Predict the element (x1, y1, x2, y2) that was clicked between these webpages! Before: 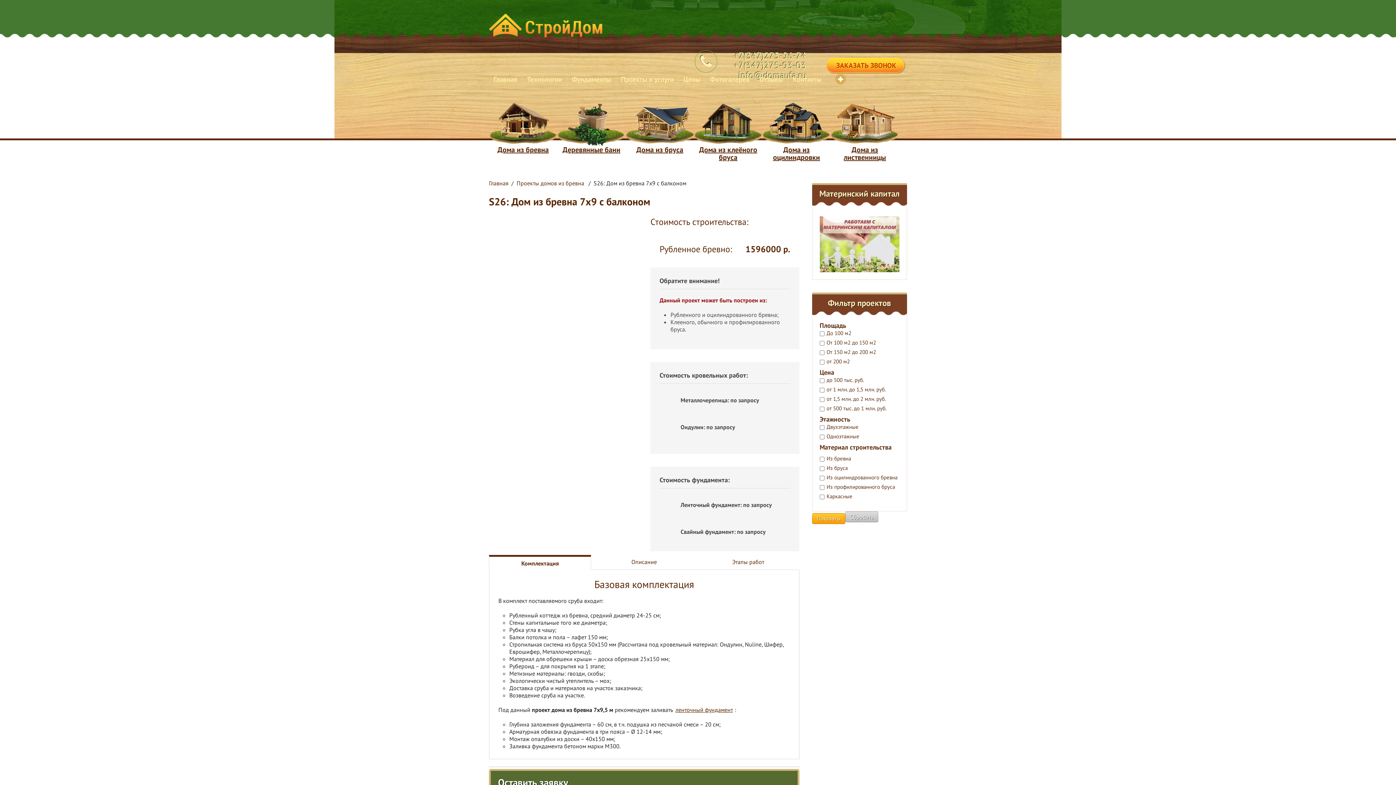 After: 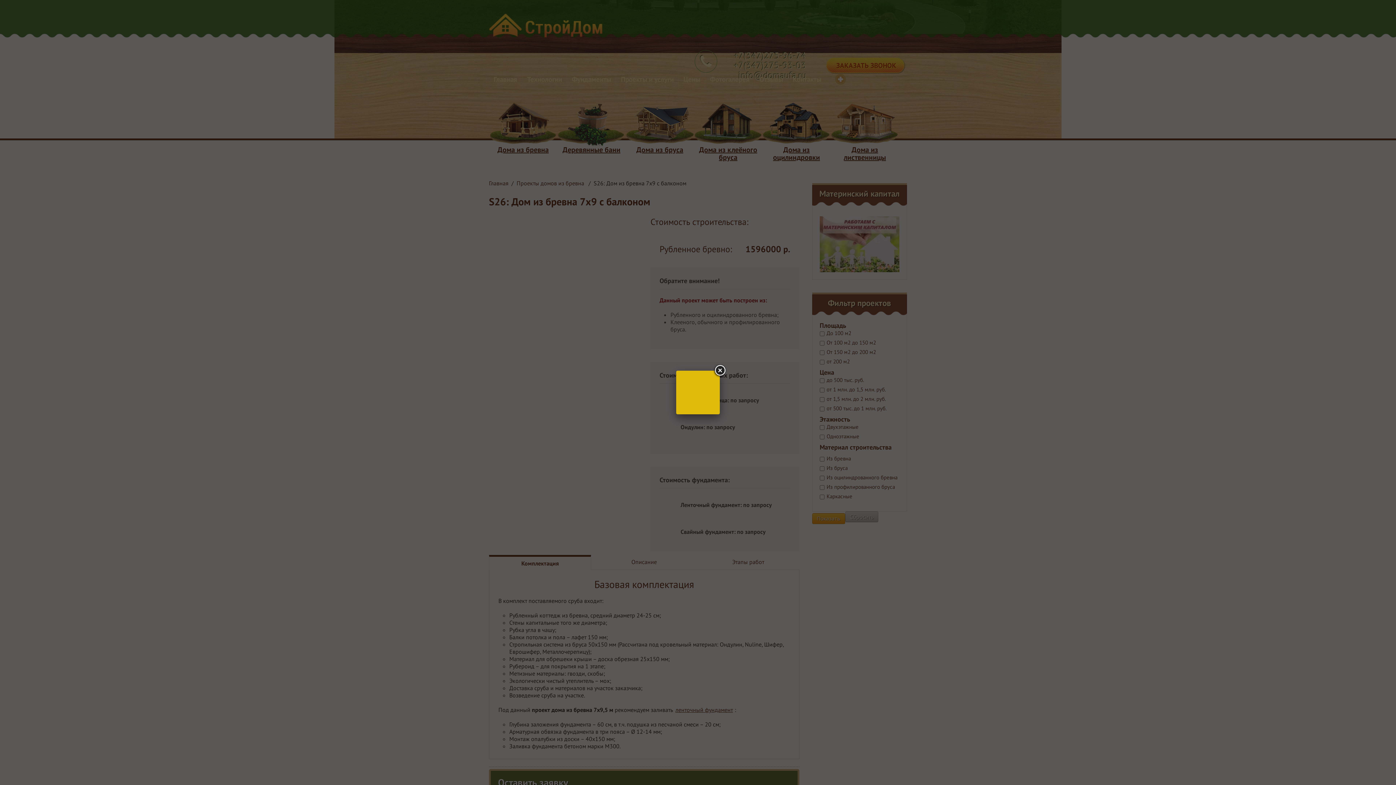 Action: bbox: (557, 361, 628, 422)